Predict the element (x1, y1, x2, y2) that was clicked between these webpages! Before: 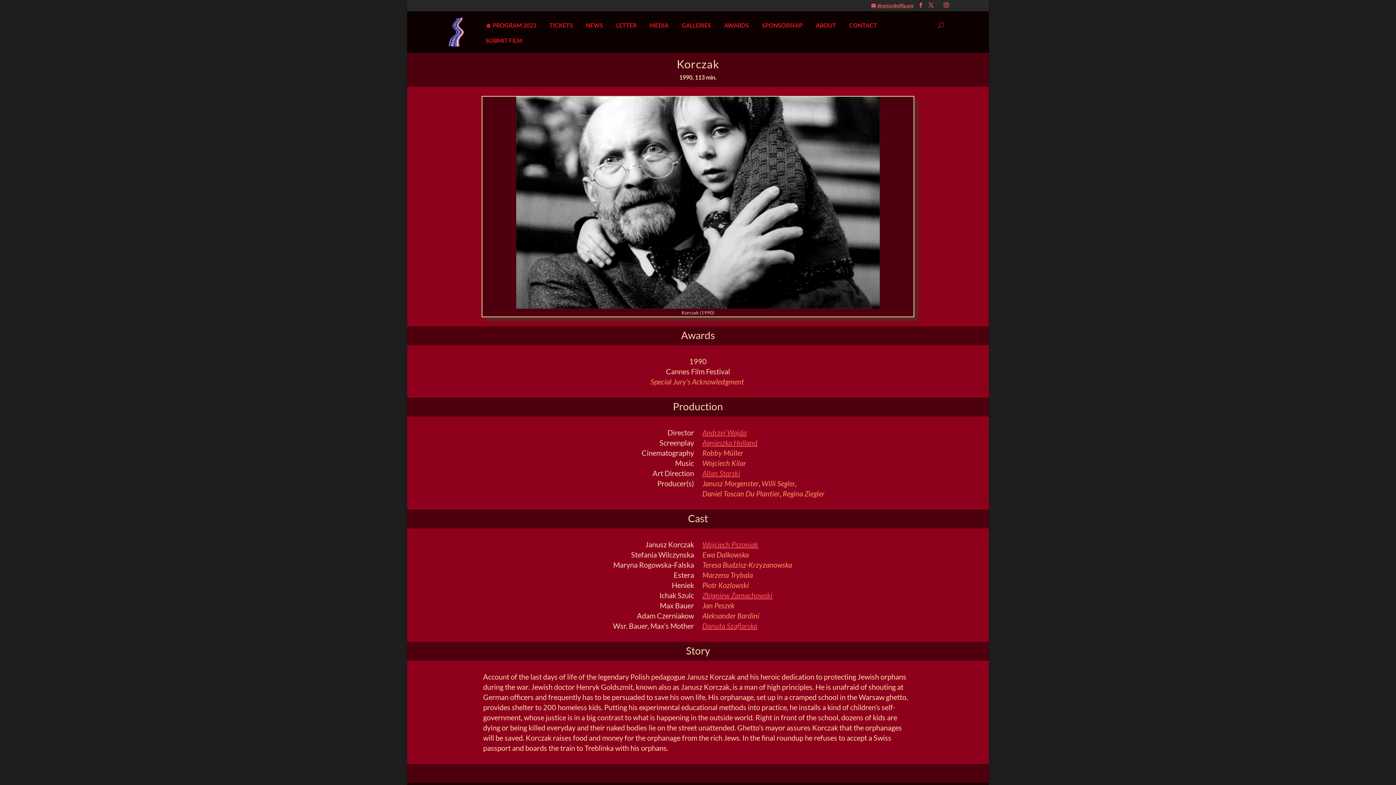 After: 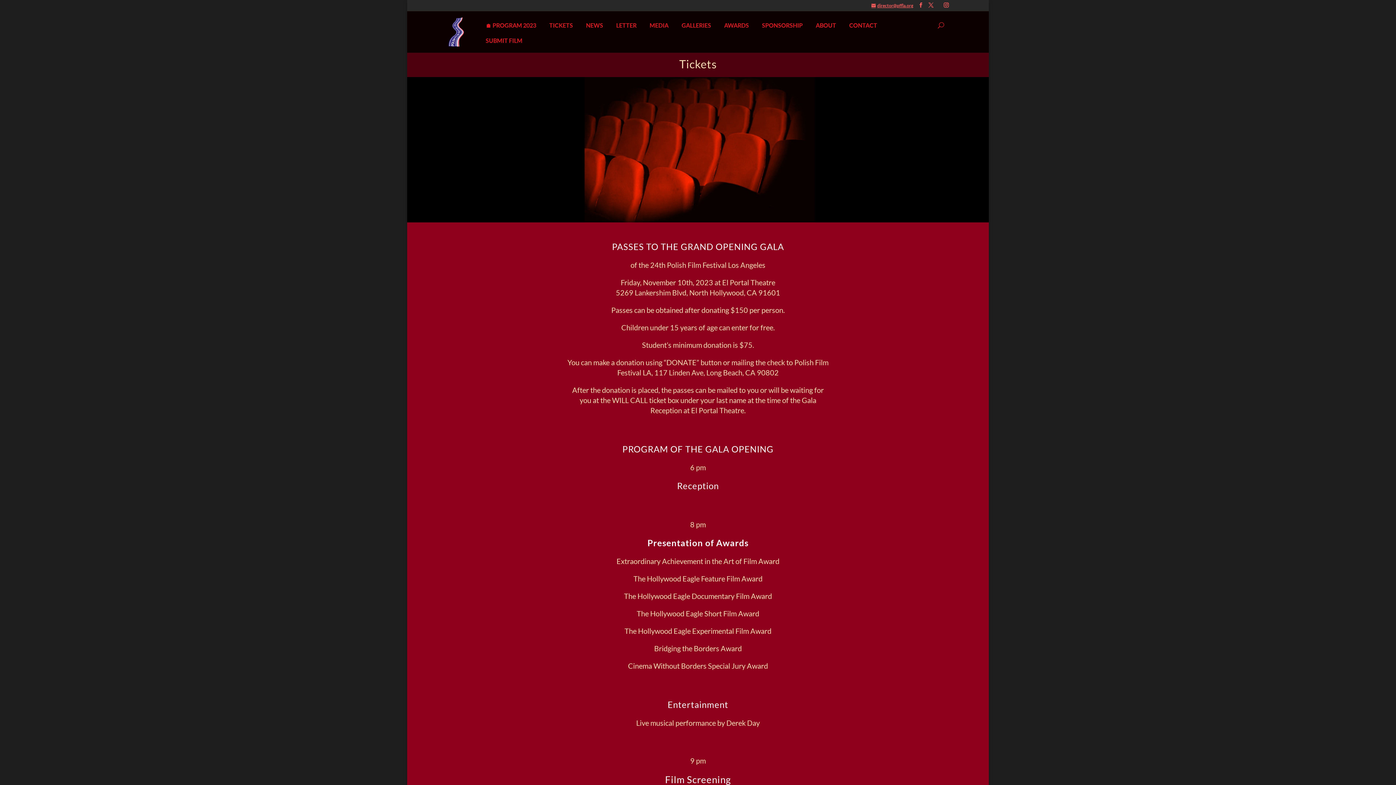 Action: label: TICKETS bbox: (549, 22, 580, 37)